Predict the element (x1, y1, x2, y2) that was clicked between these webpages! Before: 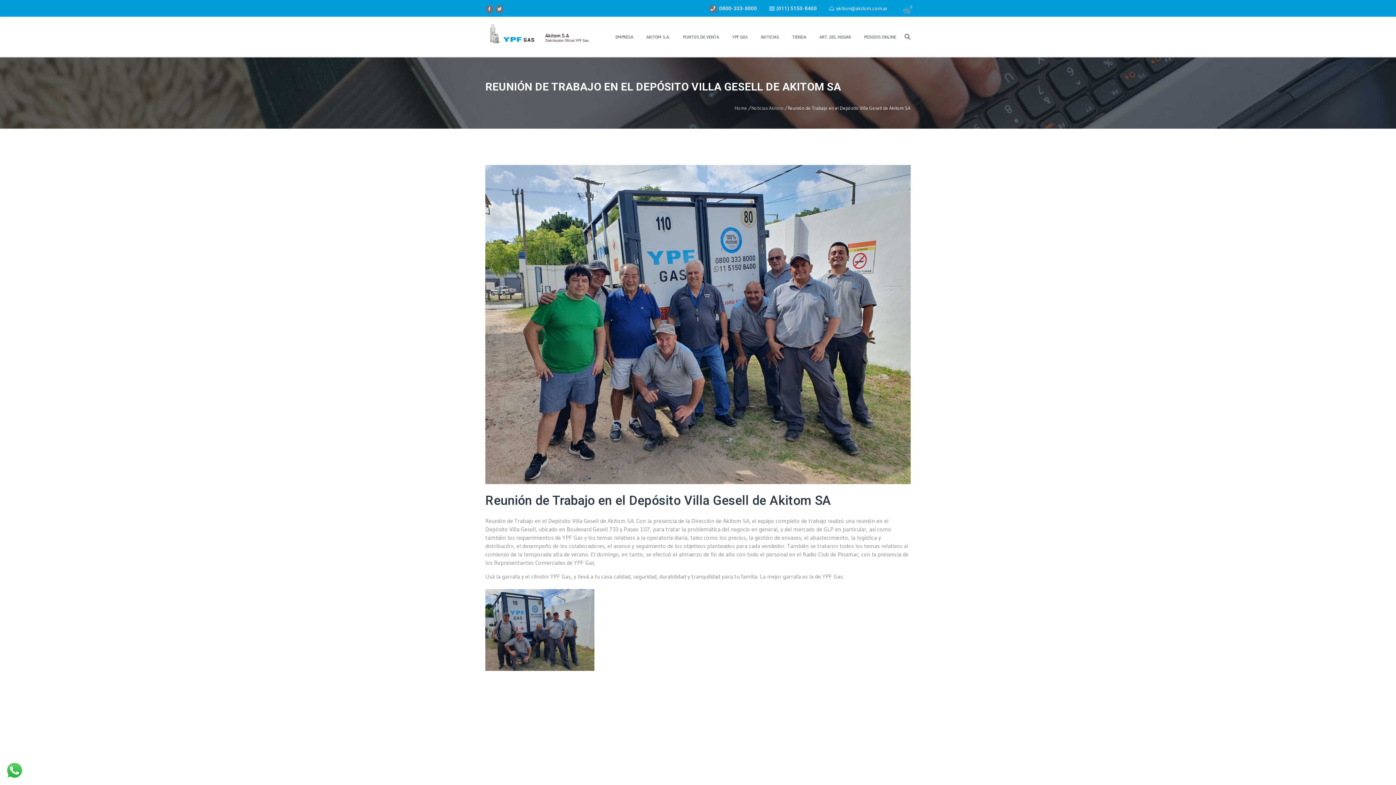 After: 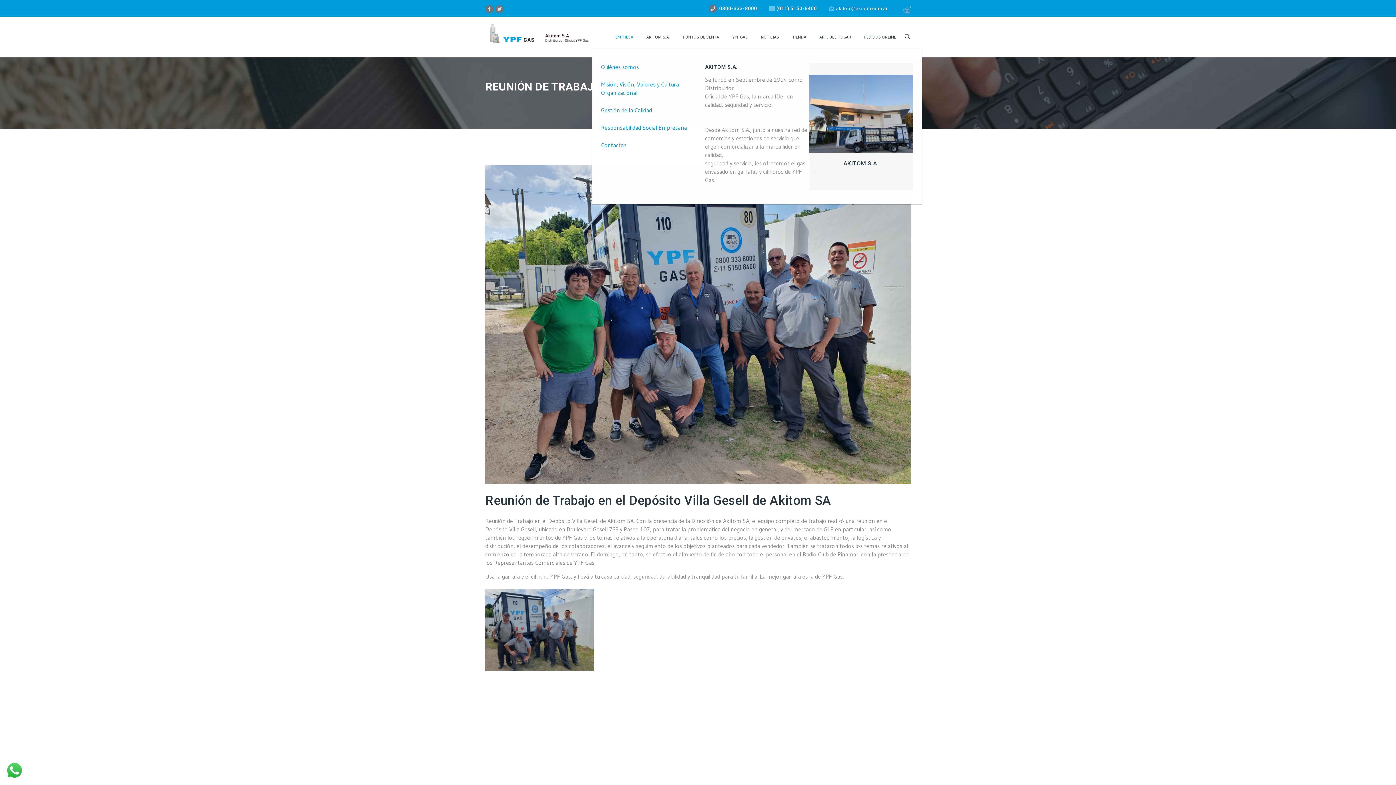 Action: bbox: (609, 25, 640, 48) label: EMPRESA